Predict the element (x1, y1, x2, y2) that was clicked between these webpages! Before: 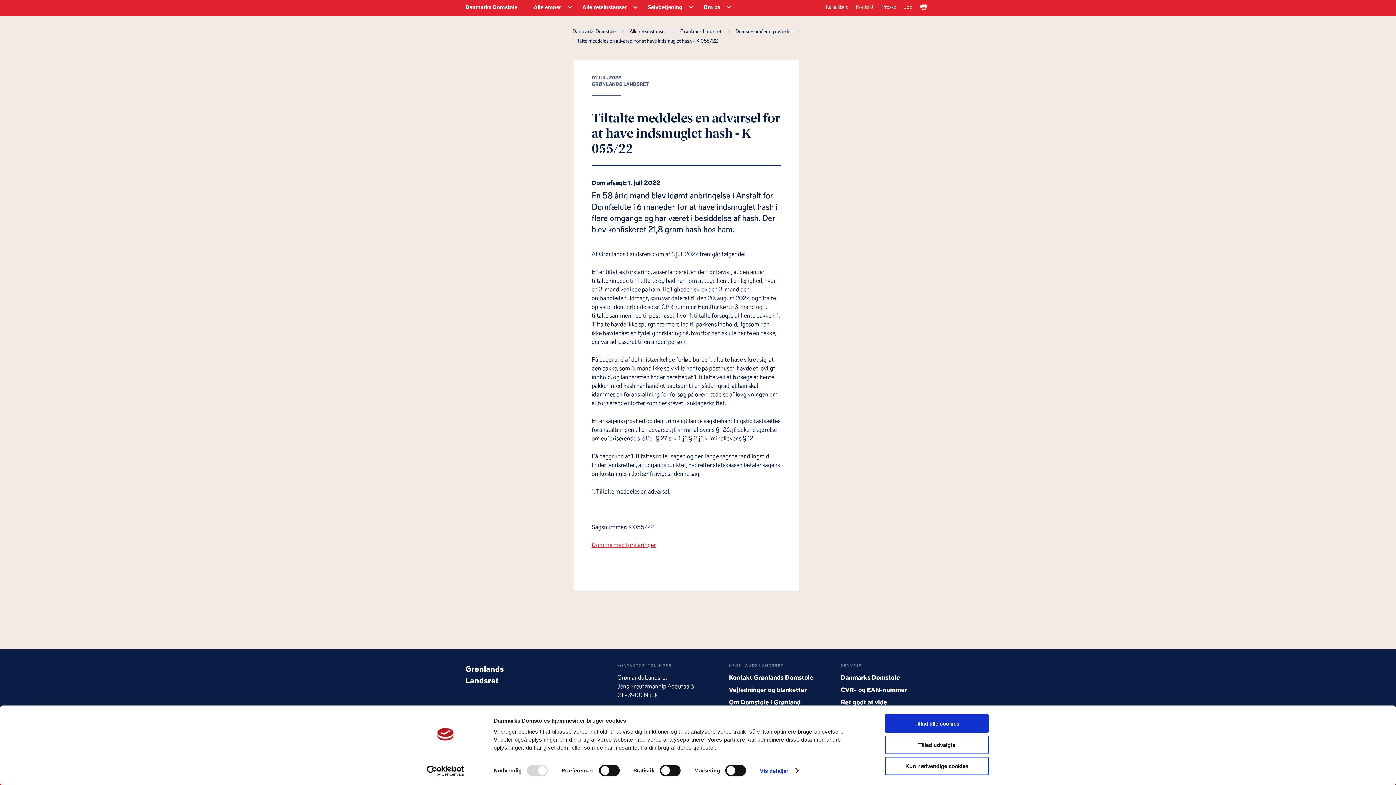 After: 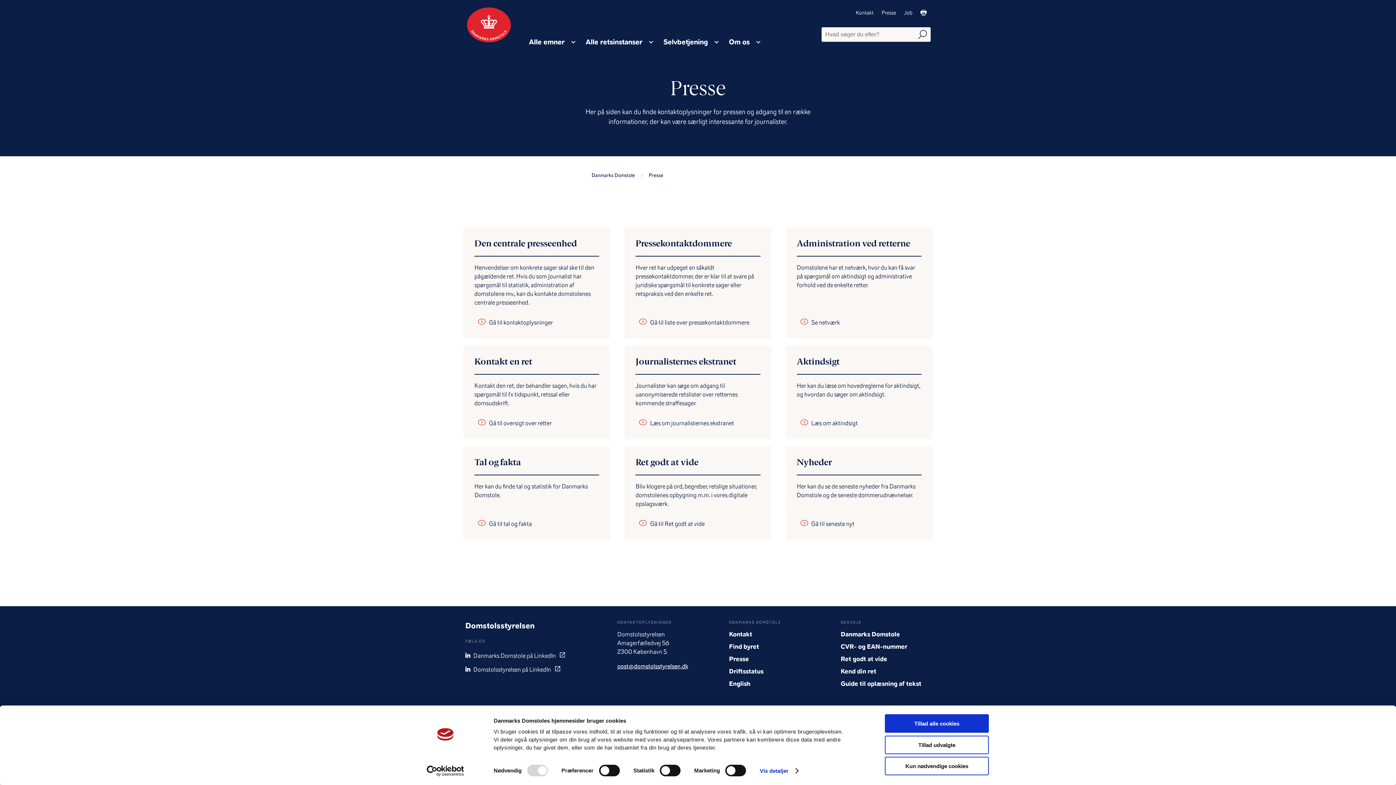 Action: label: Presse bbox: (879, 3, 898, 11)